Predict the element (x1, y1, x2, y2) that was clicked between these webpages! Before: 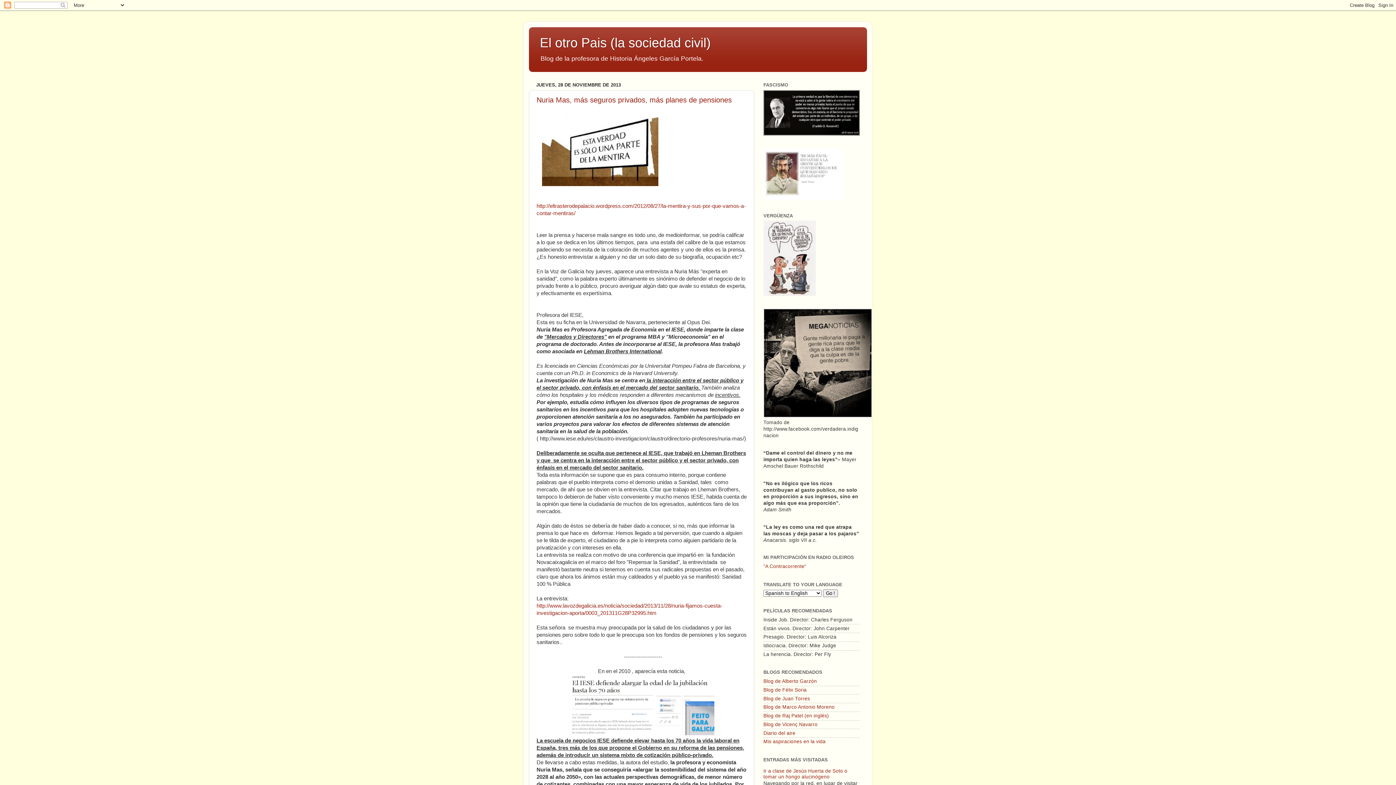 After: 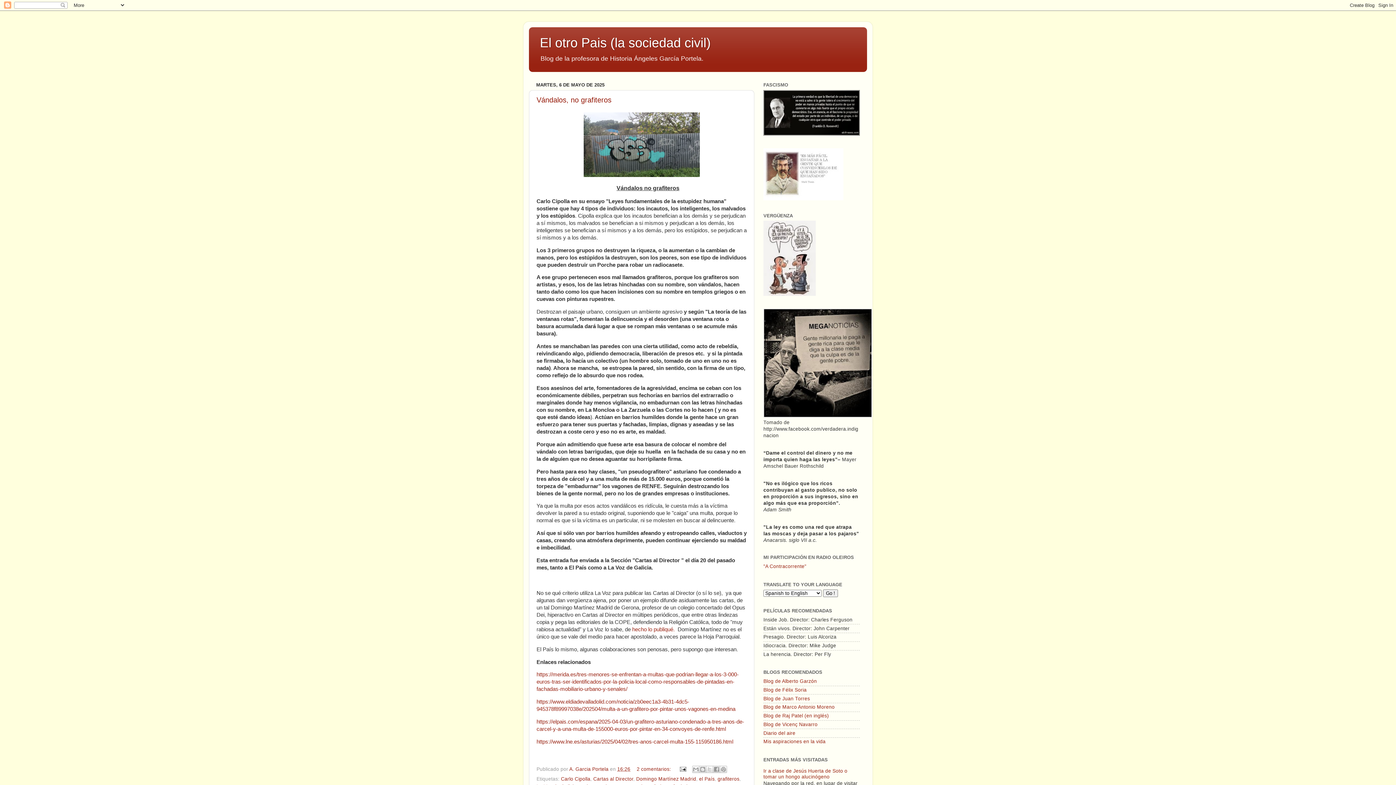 Action: bbox: (540, 35, 710, 50) label: El otro Pais (la sociedad civil)